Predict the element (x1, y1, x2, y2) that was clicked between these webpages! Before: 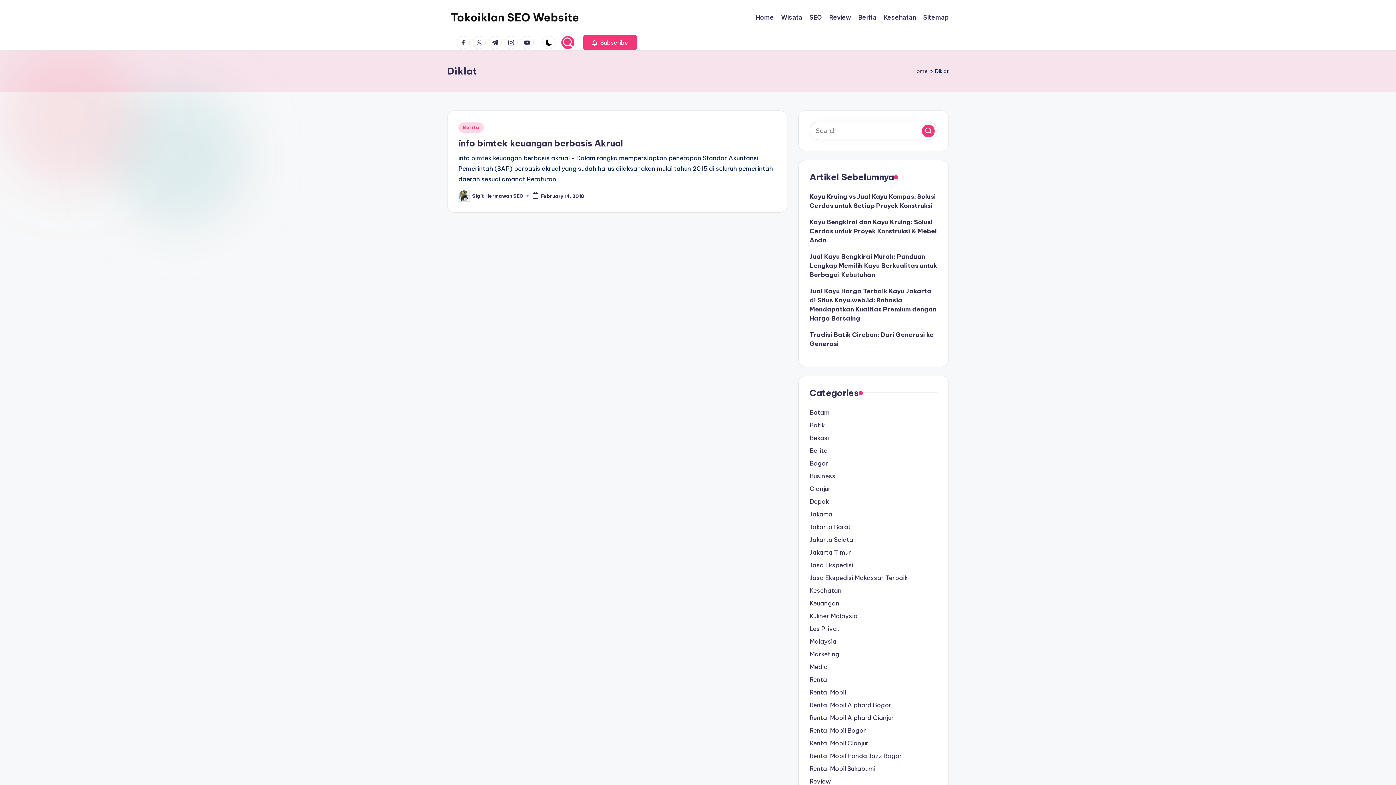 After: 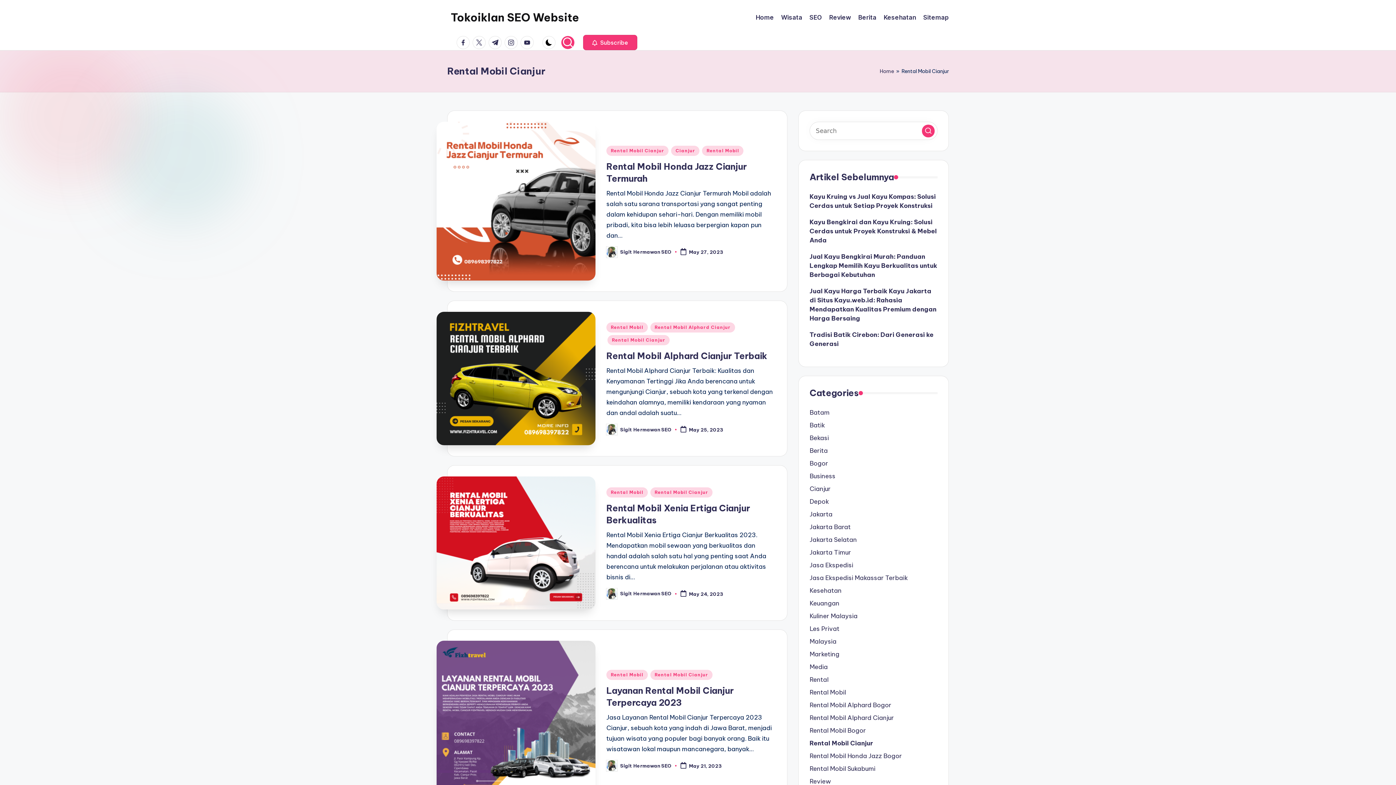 Action: label: Rental Mobil Cianjur bbox: (809, 739, 937, 748)